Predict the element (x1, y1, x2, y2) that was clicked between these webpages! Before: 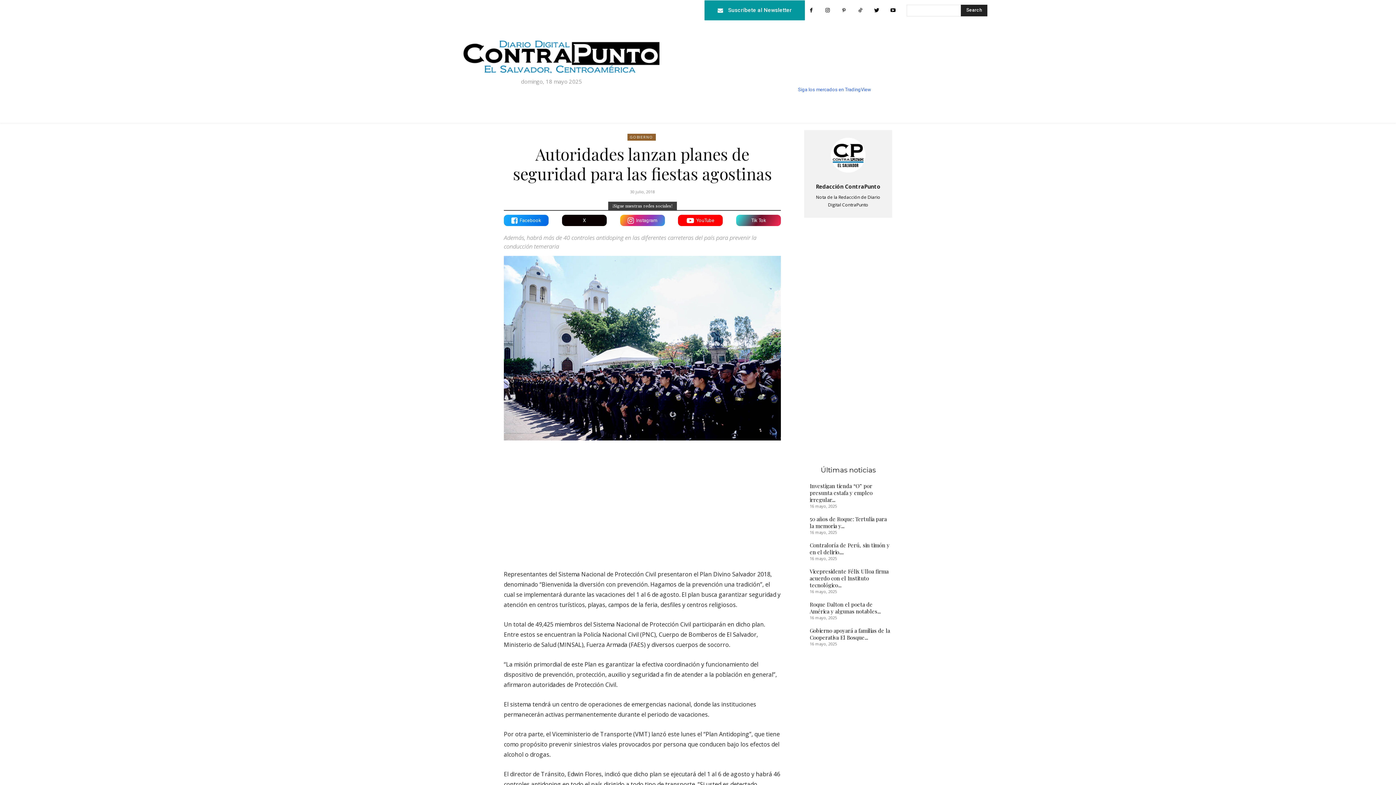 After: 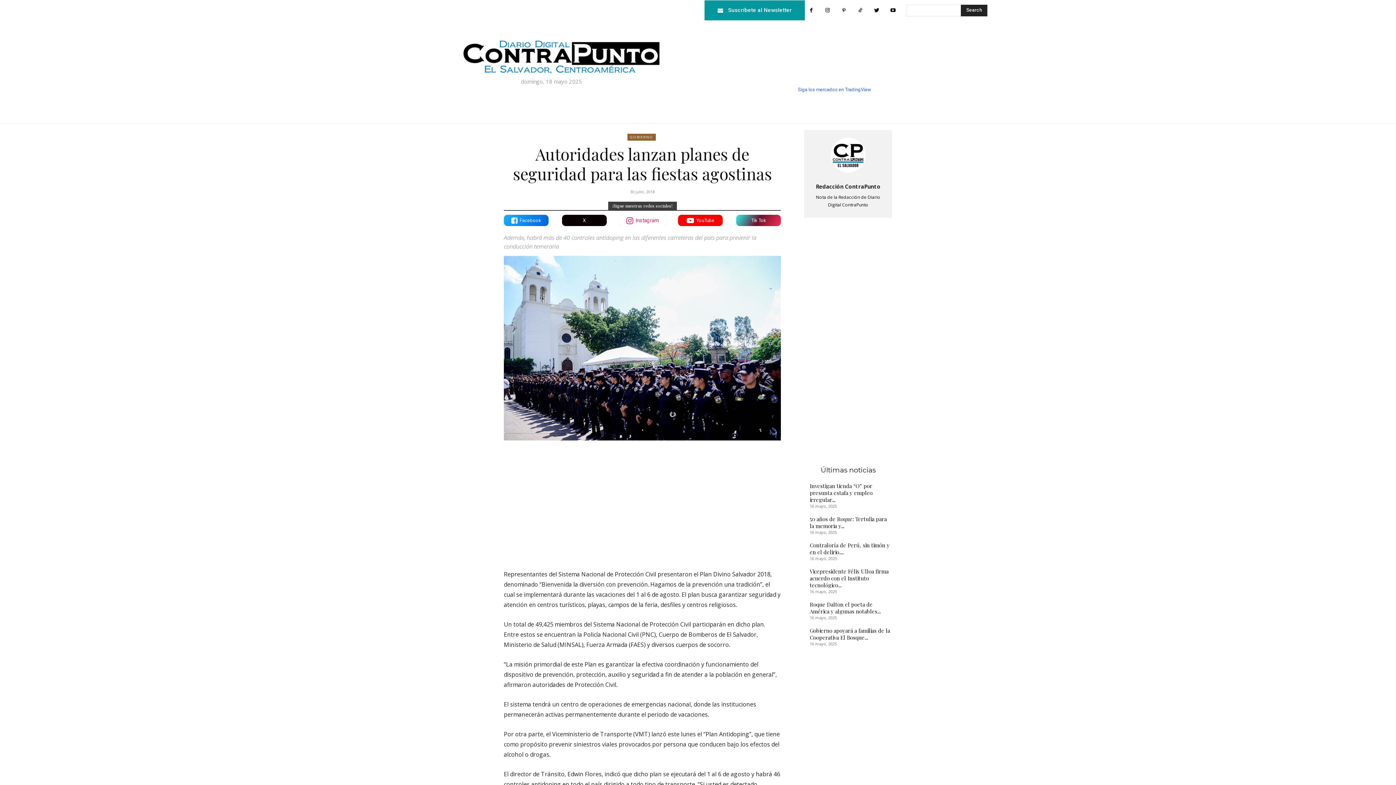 Action: label: Instagram bbox: (620, 214, 664, 226)